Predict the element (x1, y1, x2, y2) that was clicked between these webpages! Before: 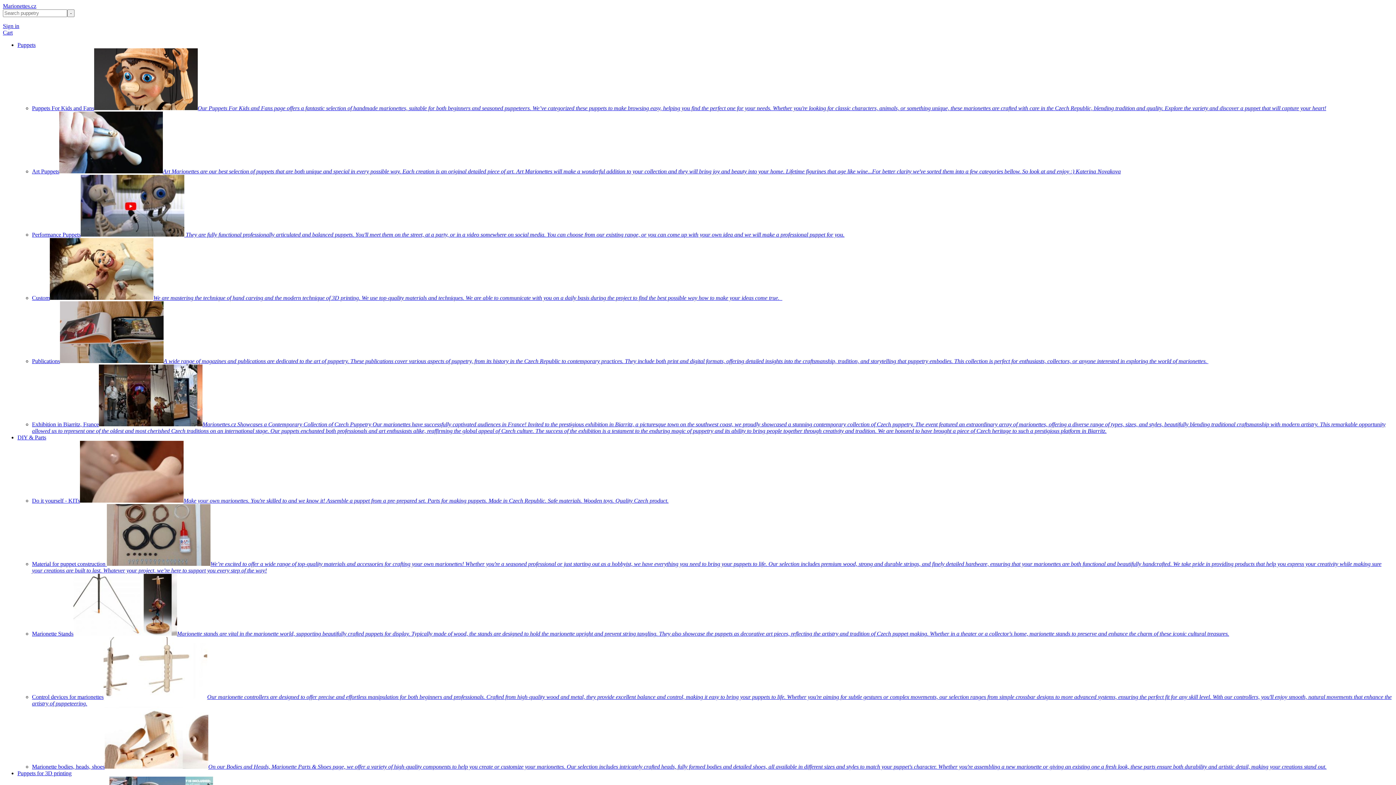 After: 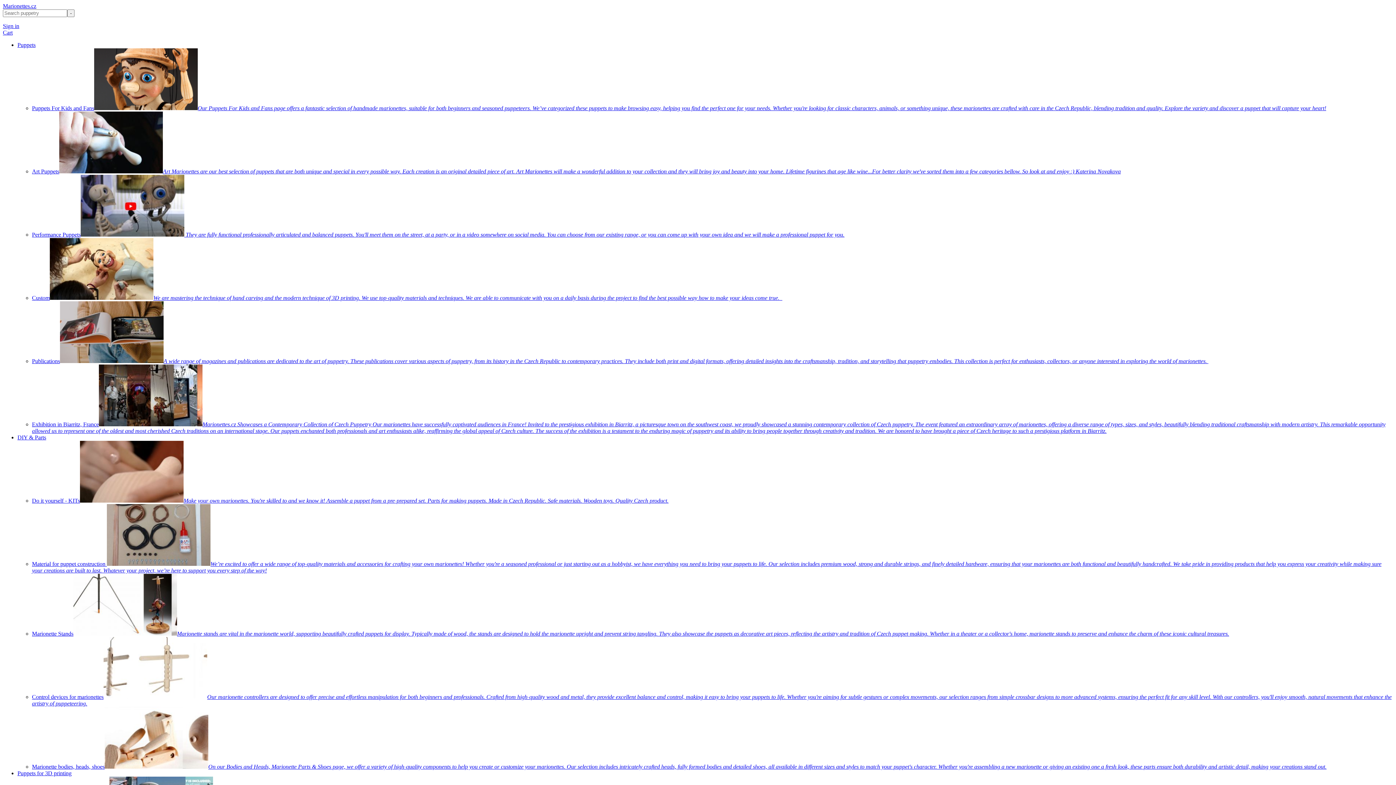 Action: bbox: (17, 434, 46, 440) label: DIY & Parts